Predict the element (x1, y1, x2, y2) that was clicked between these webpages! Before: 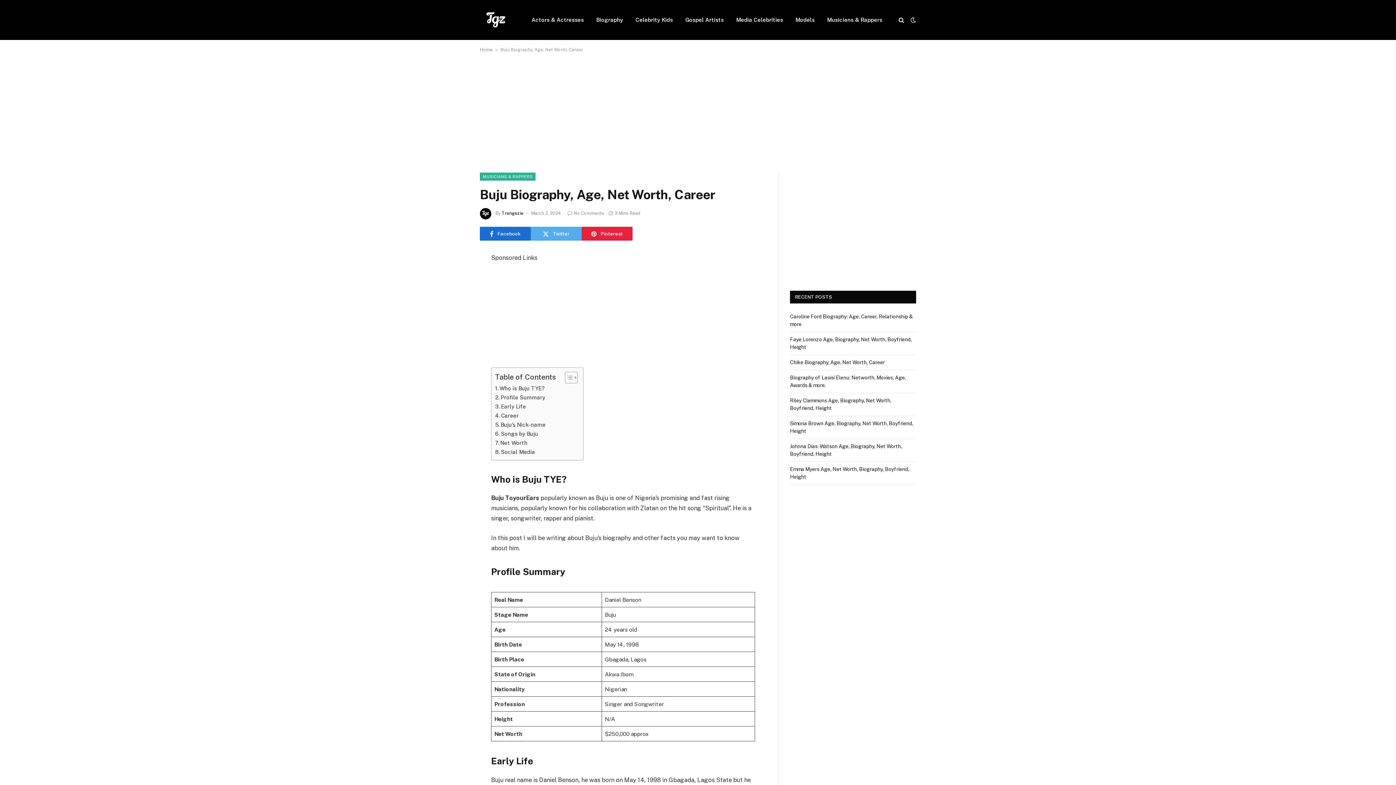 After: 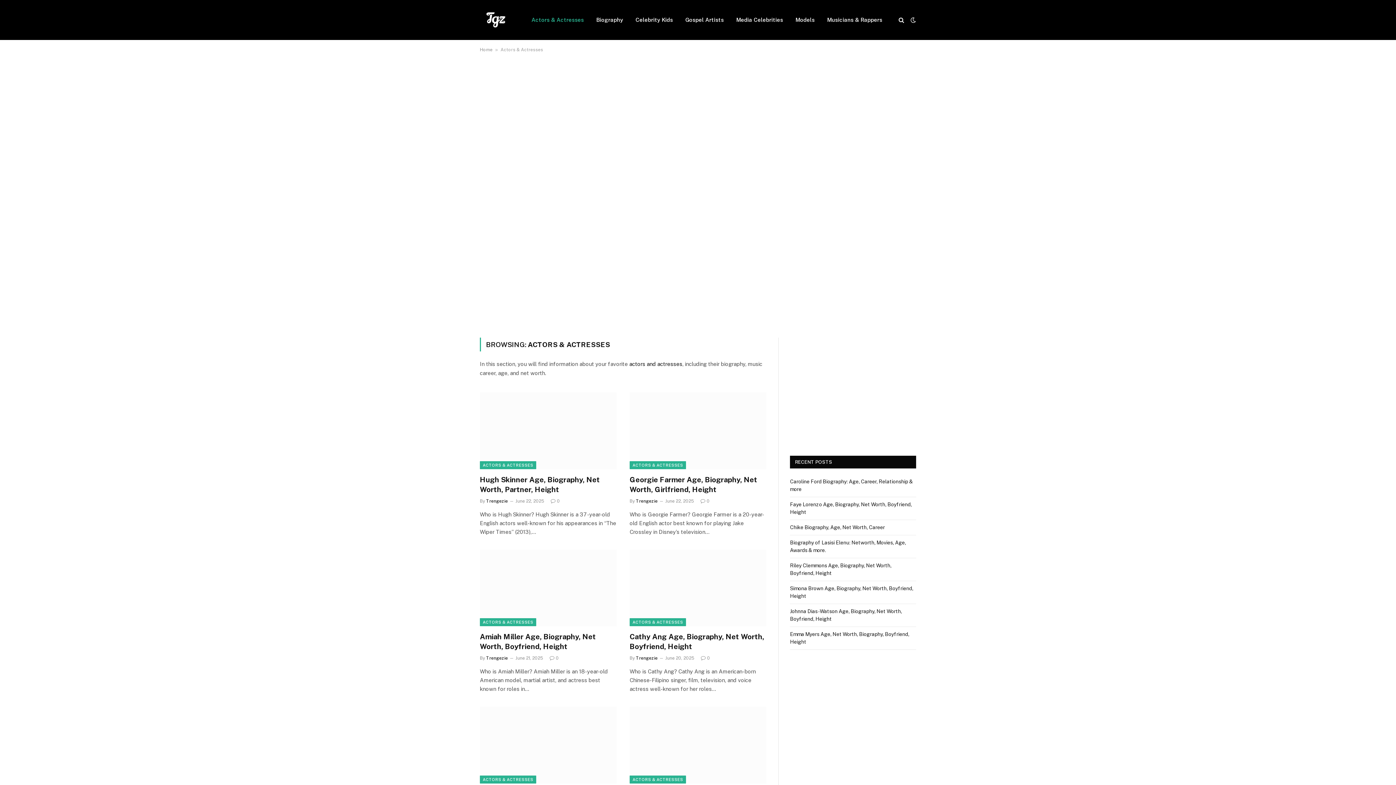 Action: label: Actors & Actresses bbox: (525, 0, 590, 40)